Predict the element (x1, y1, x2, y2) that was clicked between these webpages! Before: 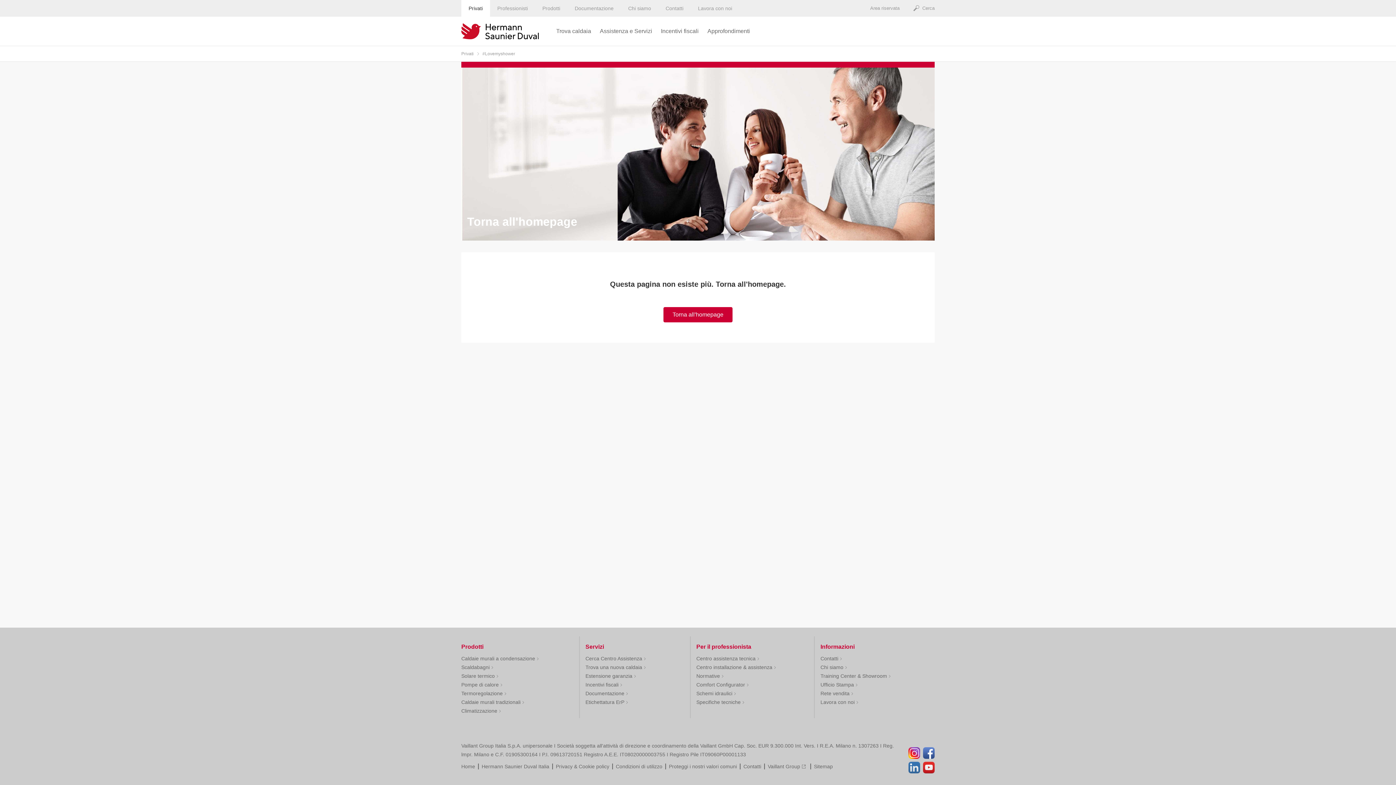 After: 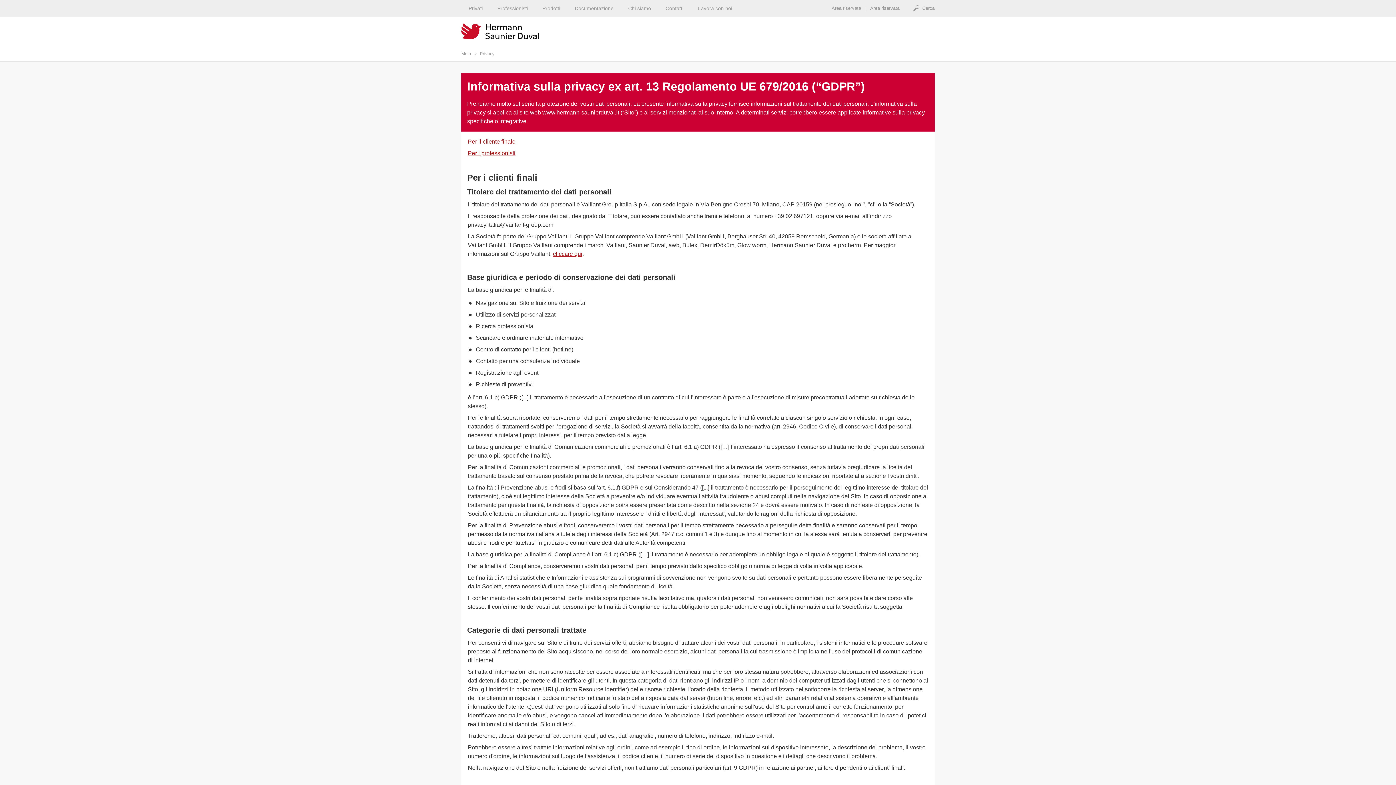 Action: label: Privacy & Cookie policy bbox: (556, 764, 613, 769)